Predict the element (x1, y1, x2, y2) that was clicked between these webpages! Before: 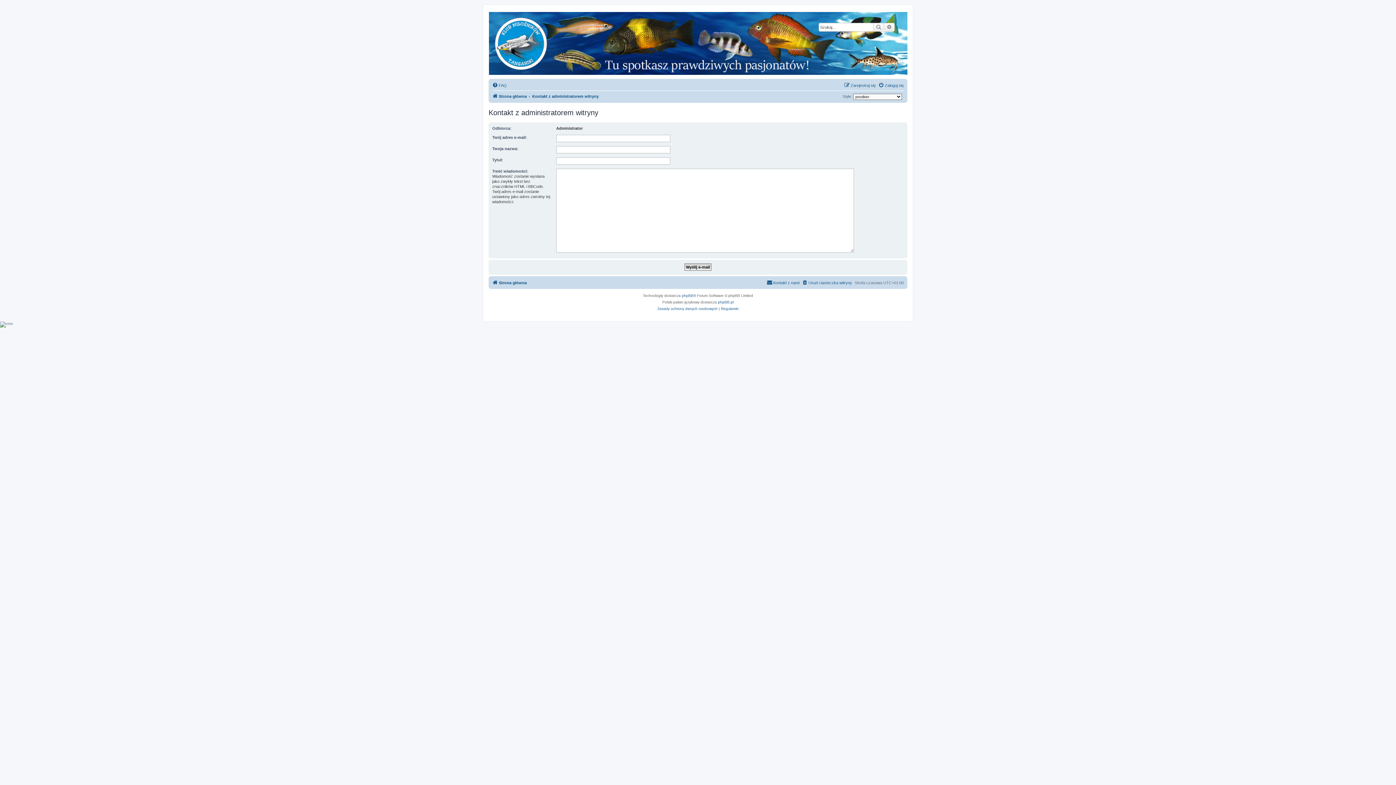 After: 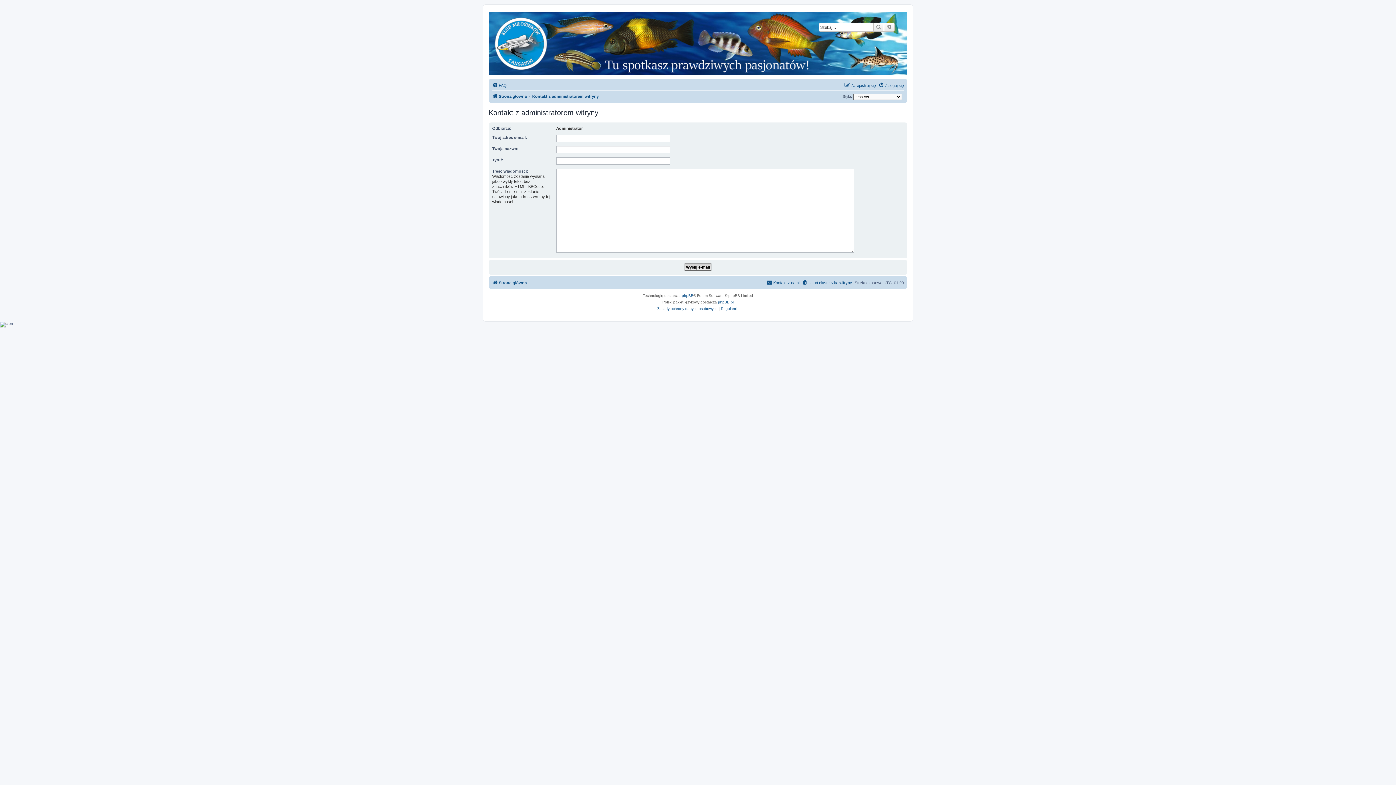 Action: bbox: (532, 91, 598, 100) label: Kontakt z administratorem witryny